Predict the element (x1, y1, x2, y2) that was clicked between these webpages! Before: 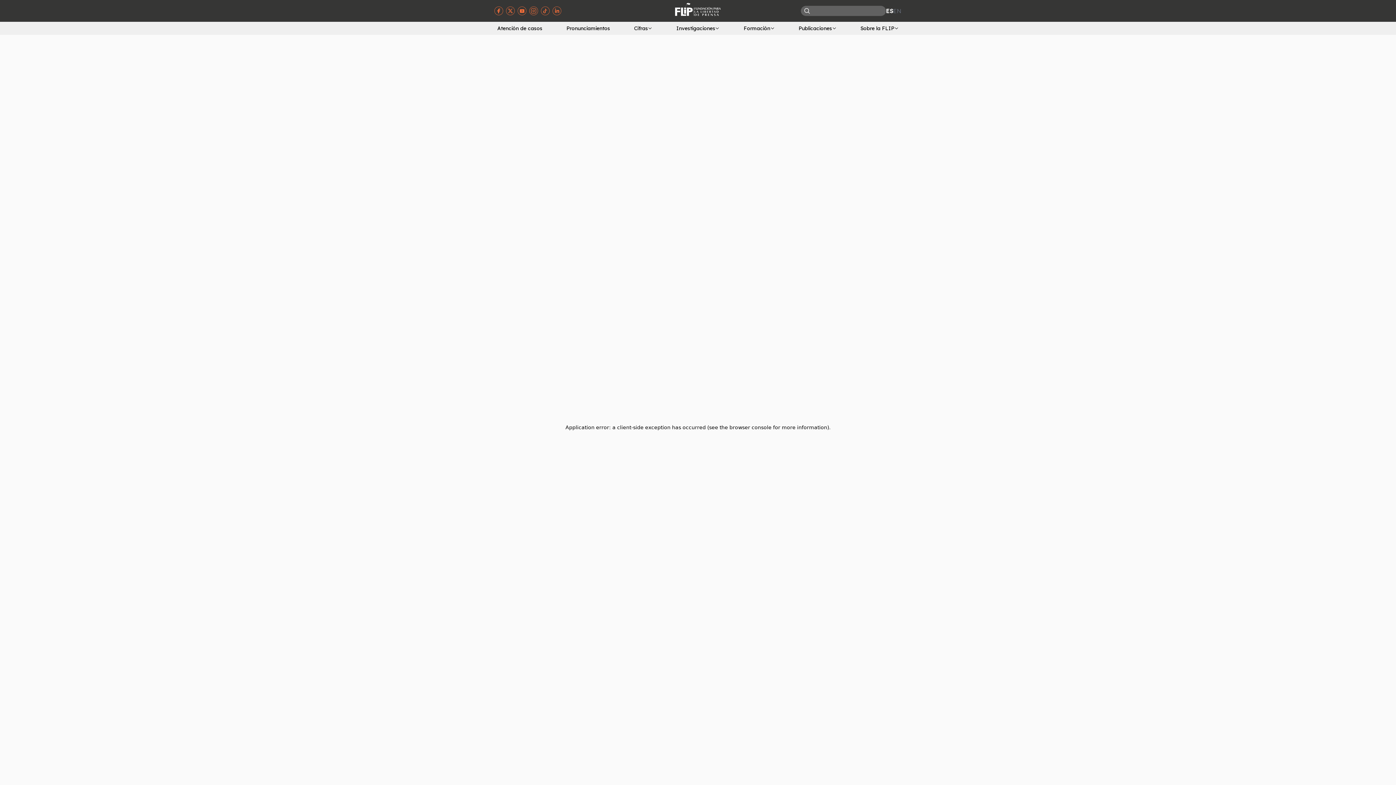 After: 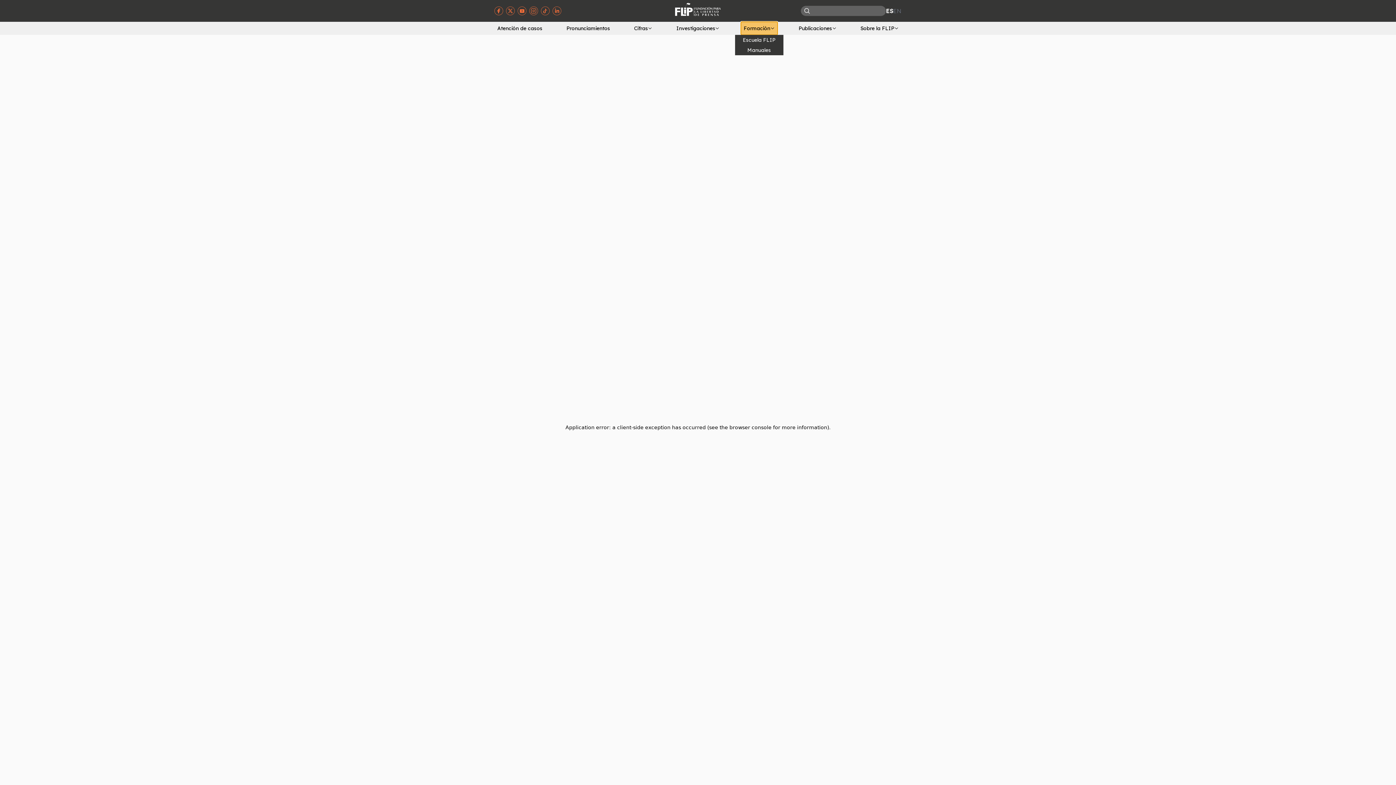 Action: bbox: (740, 21, 777, 35) label: Formación